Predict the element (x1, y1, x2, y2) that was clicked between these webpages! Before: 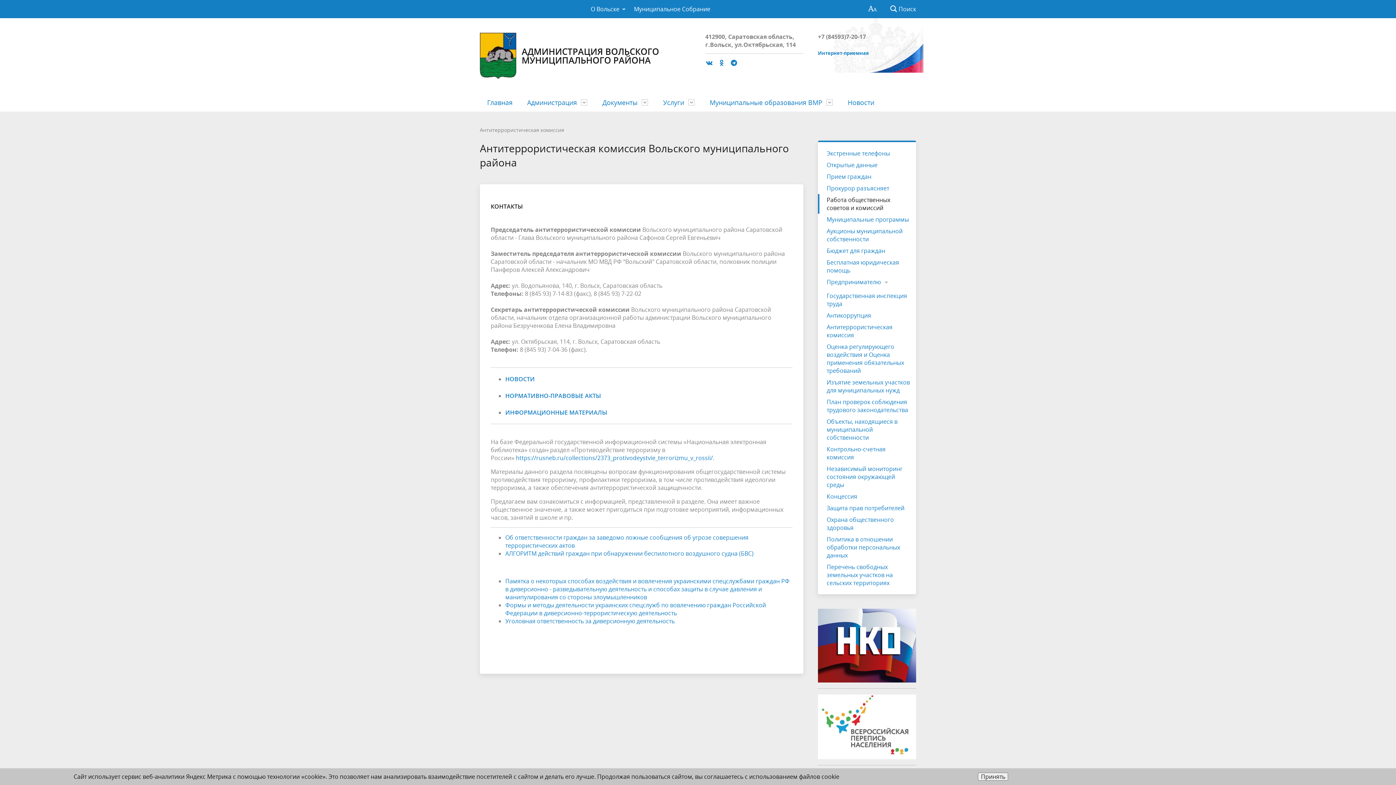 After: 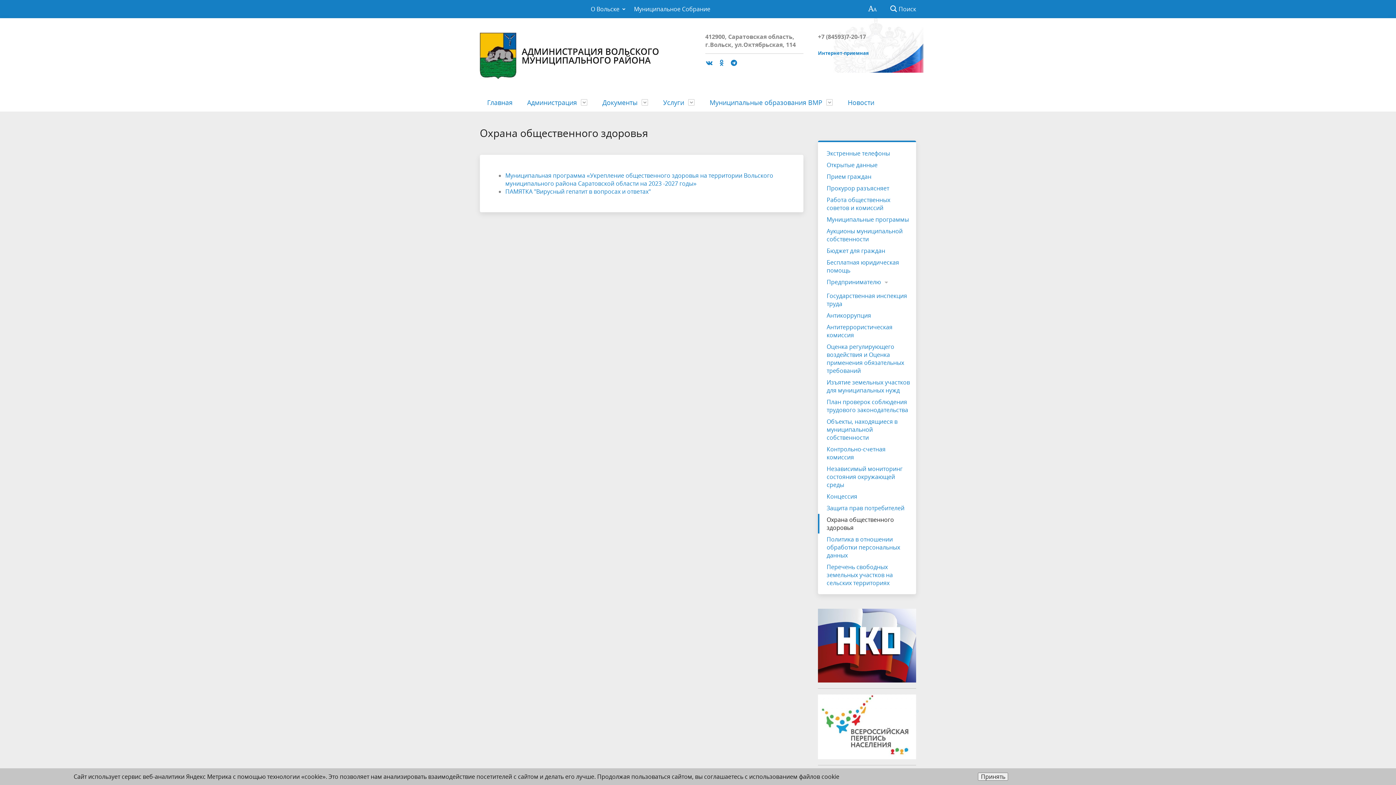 Action: bbox: (818, 514, 916, 533) label: Охрана общественного здоровья